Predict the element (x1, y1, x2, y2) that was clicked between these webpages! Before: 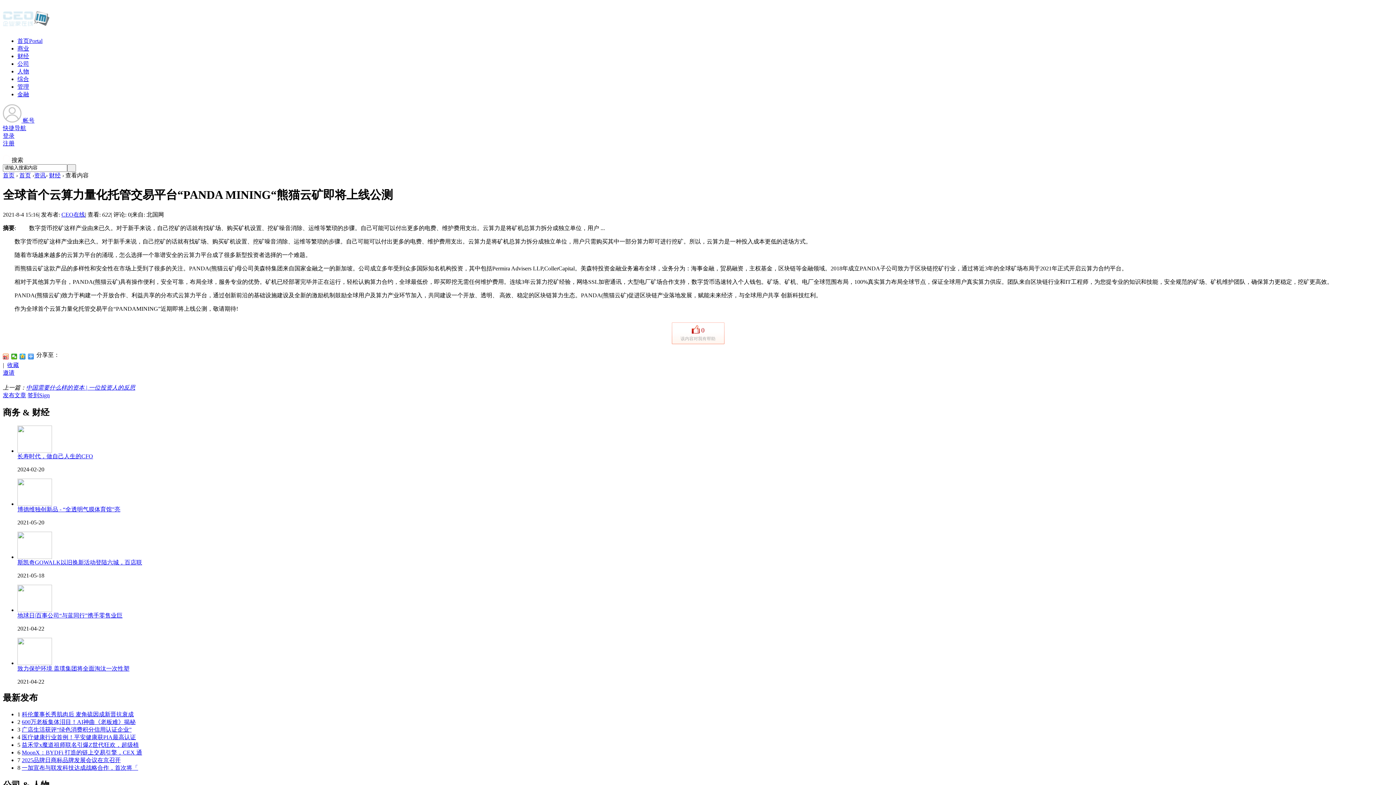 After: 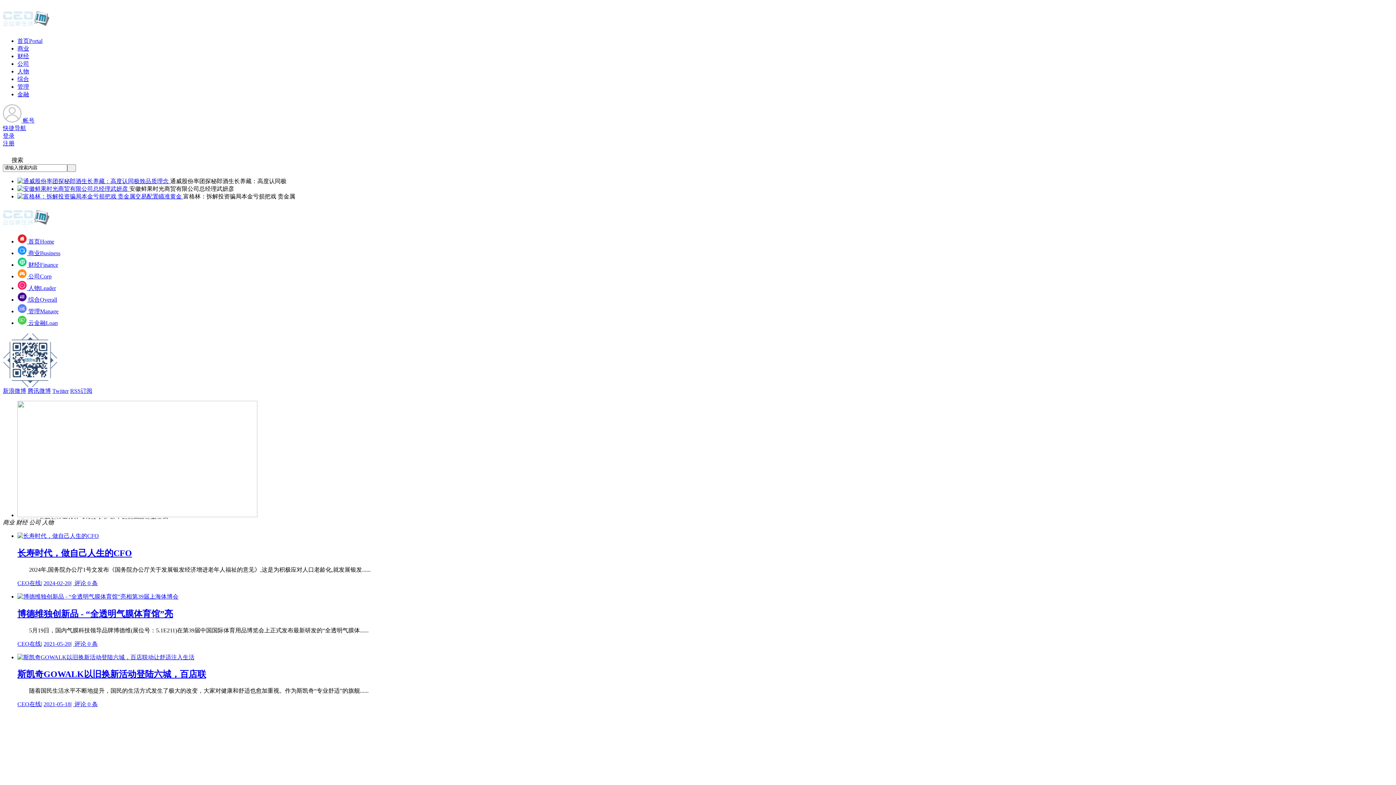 Action: label: 首页Portal bbox: (17, 37, 42, 43)